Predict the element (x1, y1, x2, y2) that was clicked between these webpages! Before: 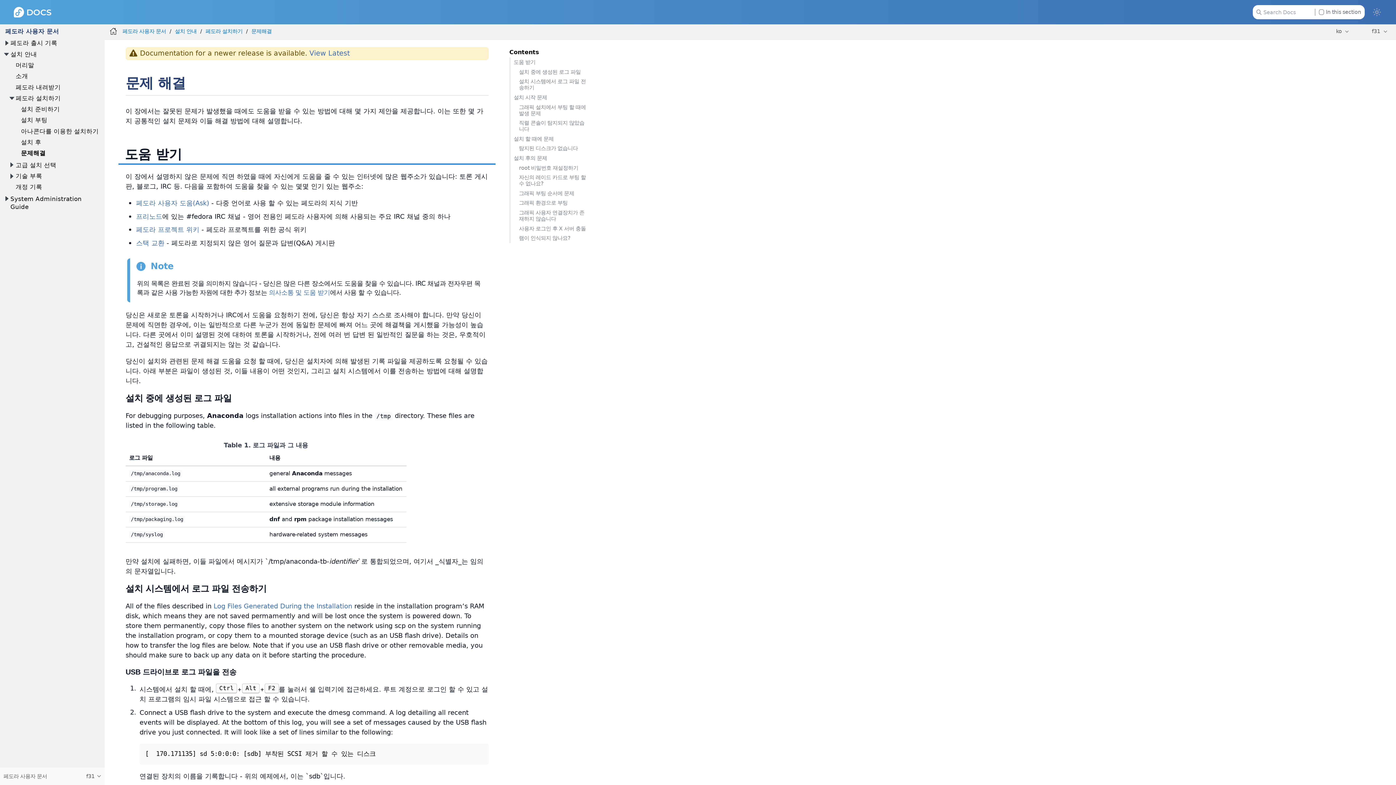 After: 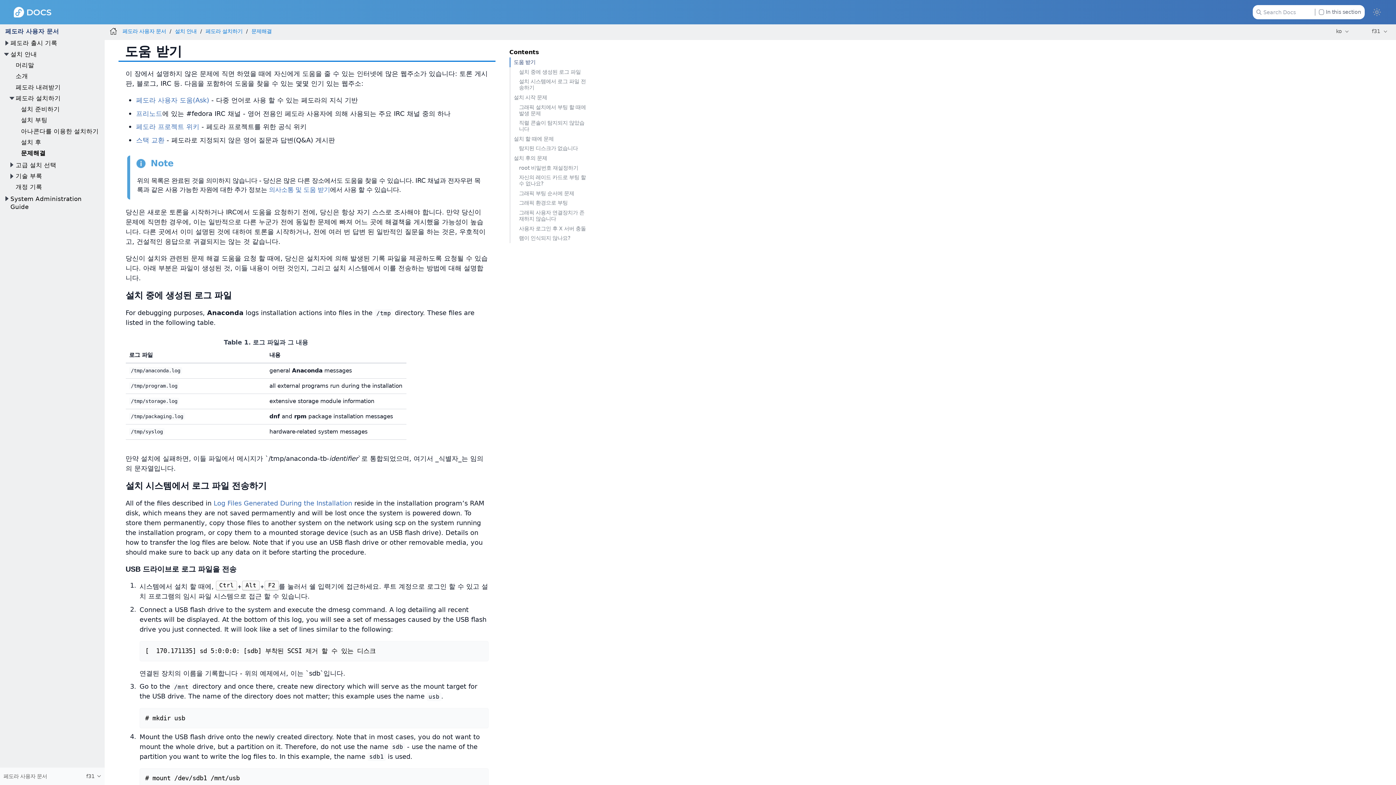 Action: bbox: (509, 57, 588, 67) label: 도움 받기